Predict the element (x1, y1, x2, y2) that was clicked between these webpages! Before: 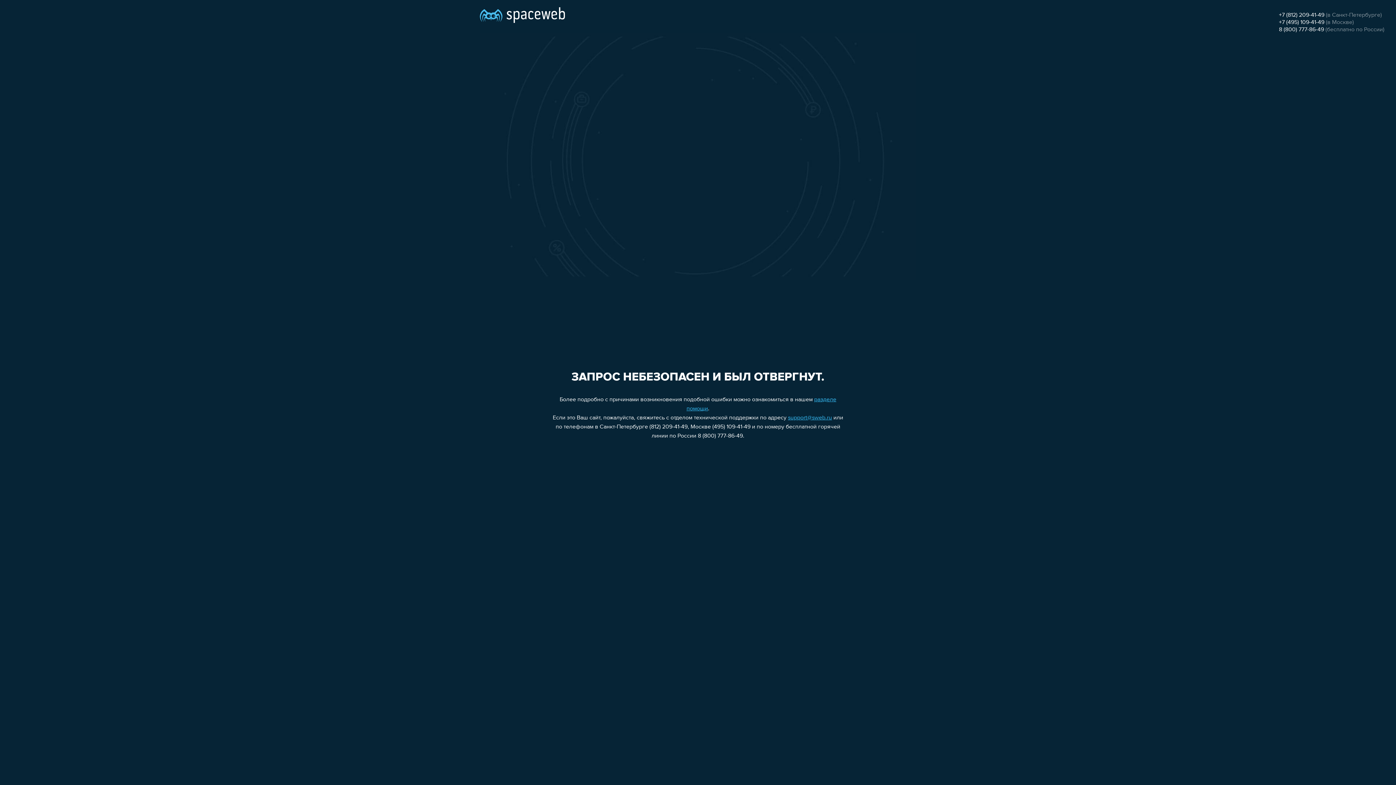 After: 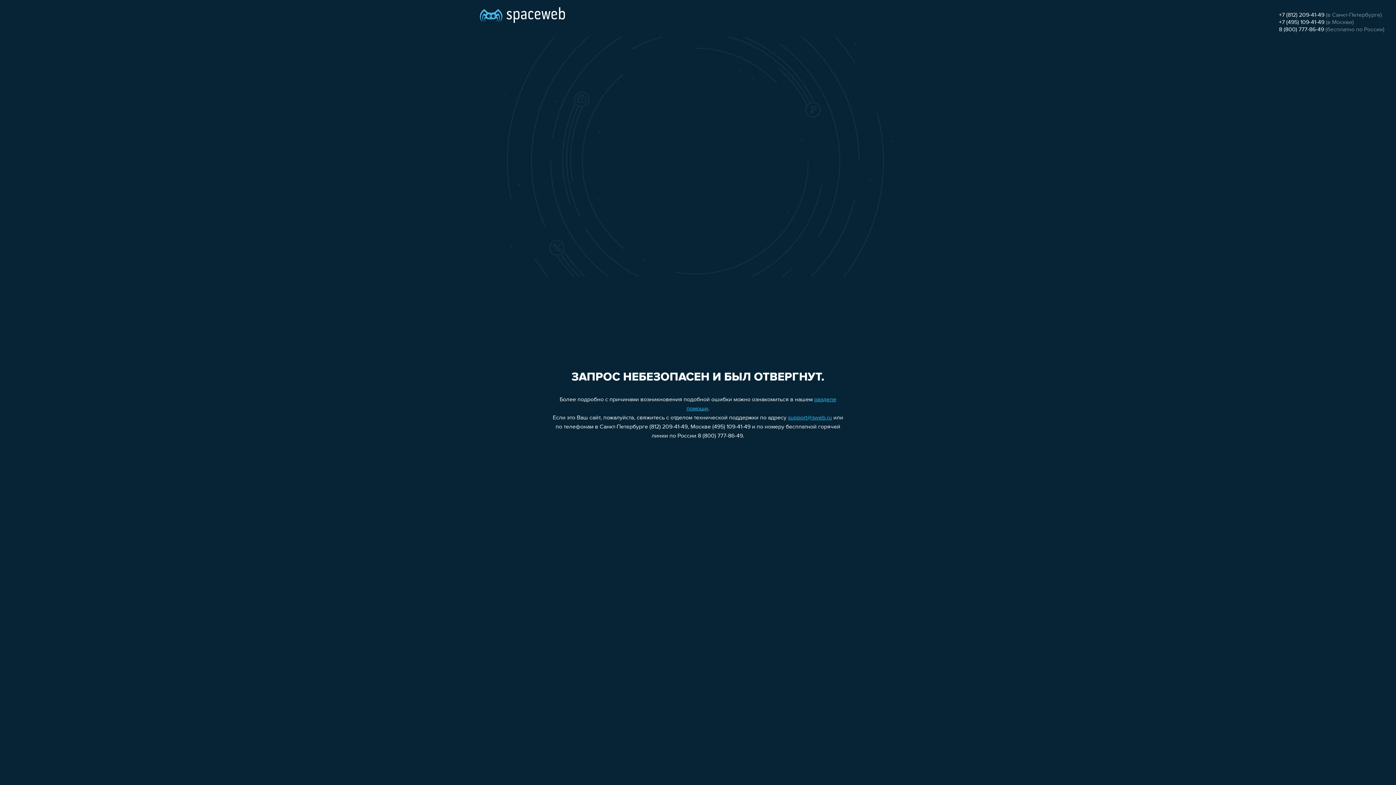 Action: bbox: (788, 415, 832, 421) label: support@sweb.ru